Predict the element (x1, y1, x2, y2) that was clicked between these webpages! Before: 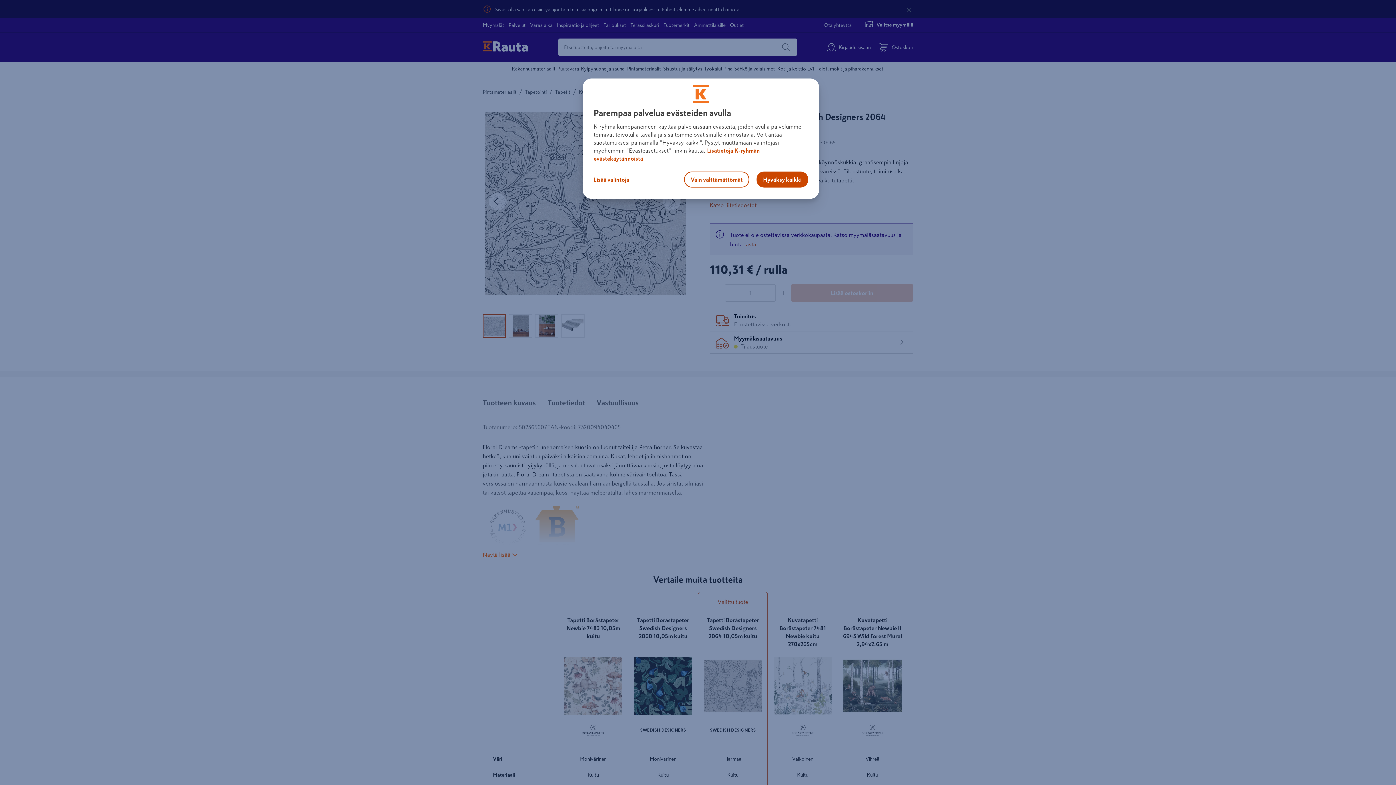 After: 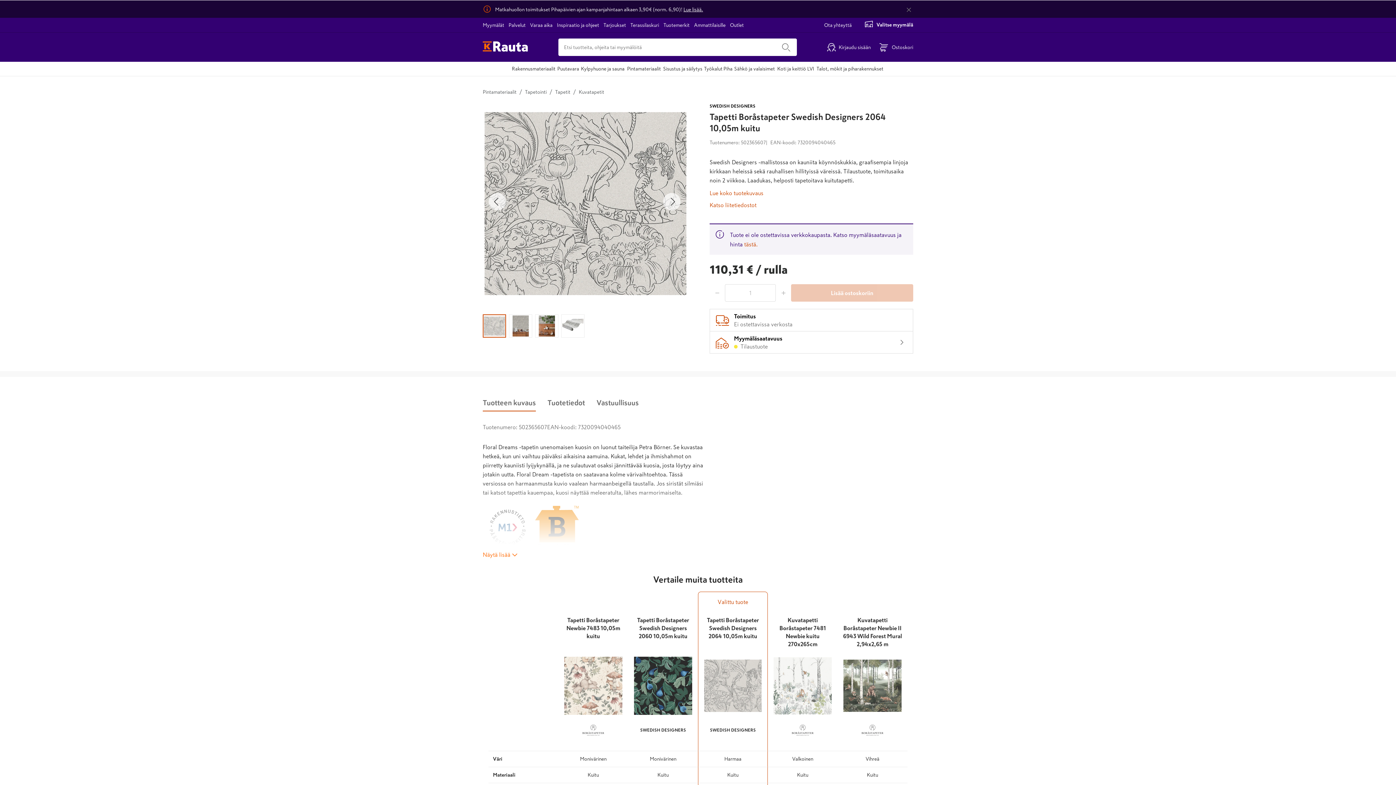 Action: label: Hyväksy kaikki bbox: (756, 171, 808, 187)